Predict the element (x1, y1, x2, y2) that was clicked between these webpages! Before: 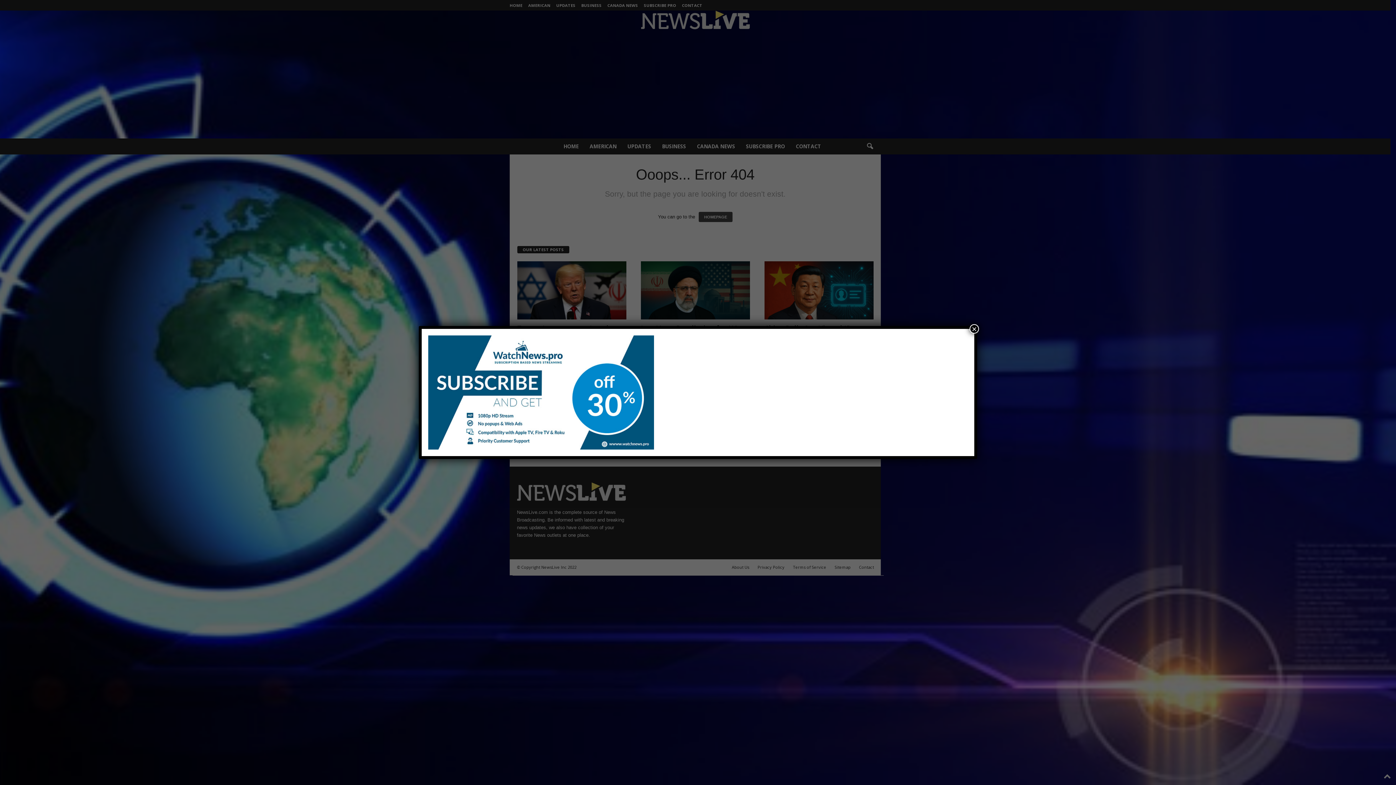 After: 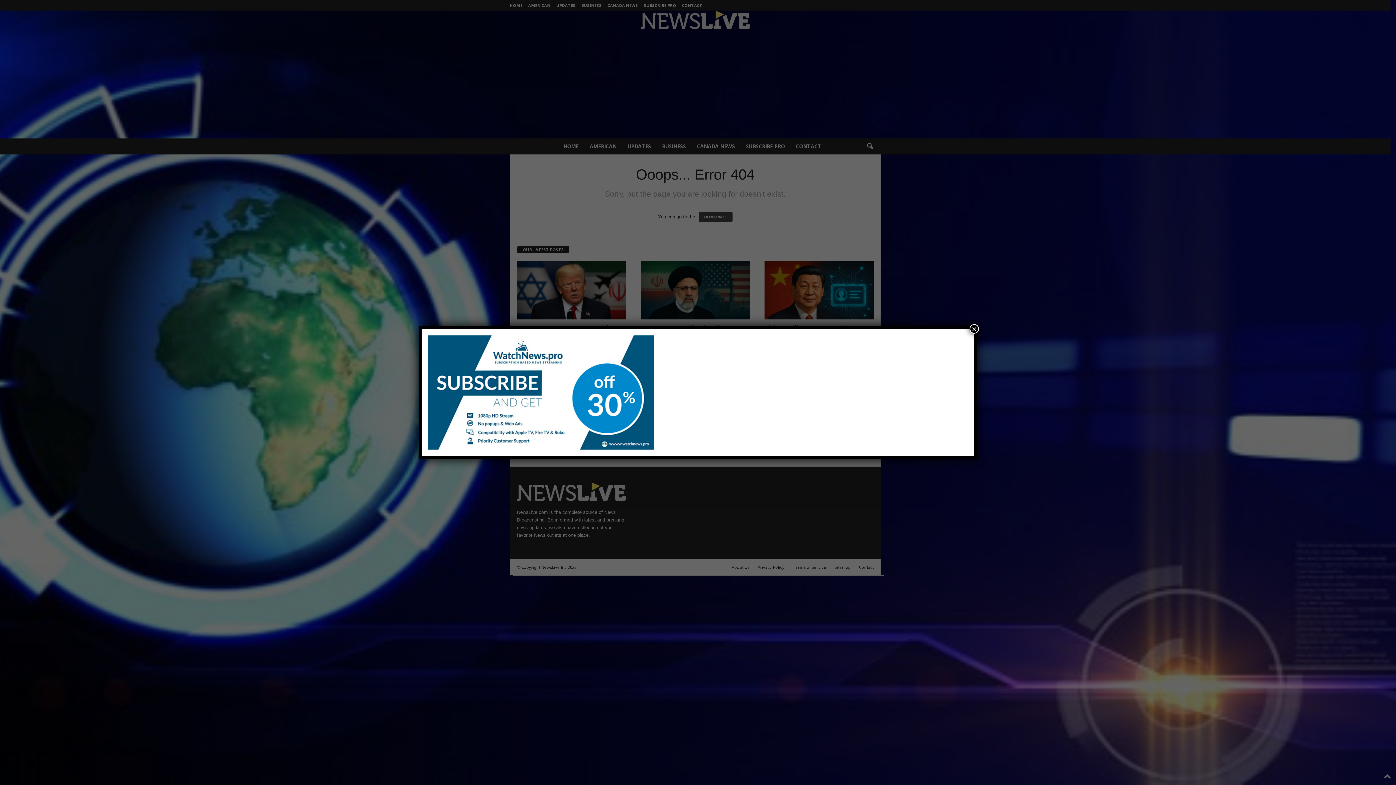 Action: bbox: (428, 335, 968, 449)